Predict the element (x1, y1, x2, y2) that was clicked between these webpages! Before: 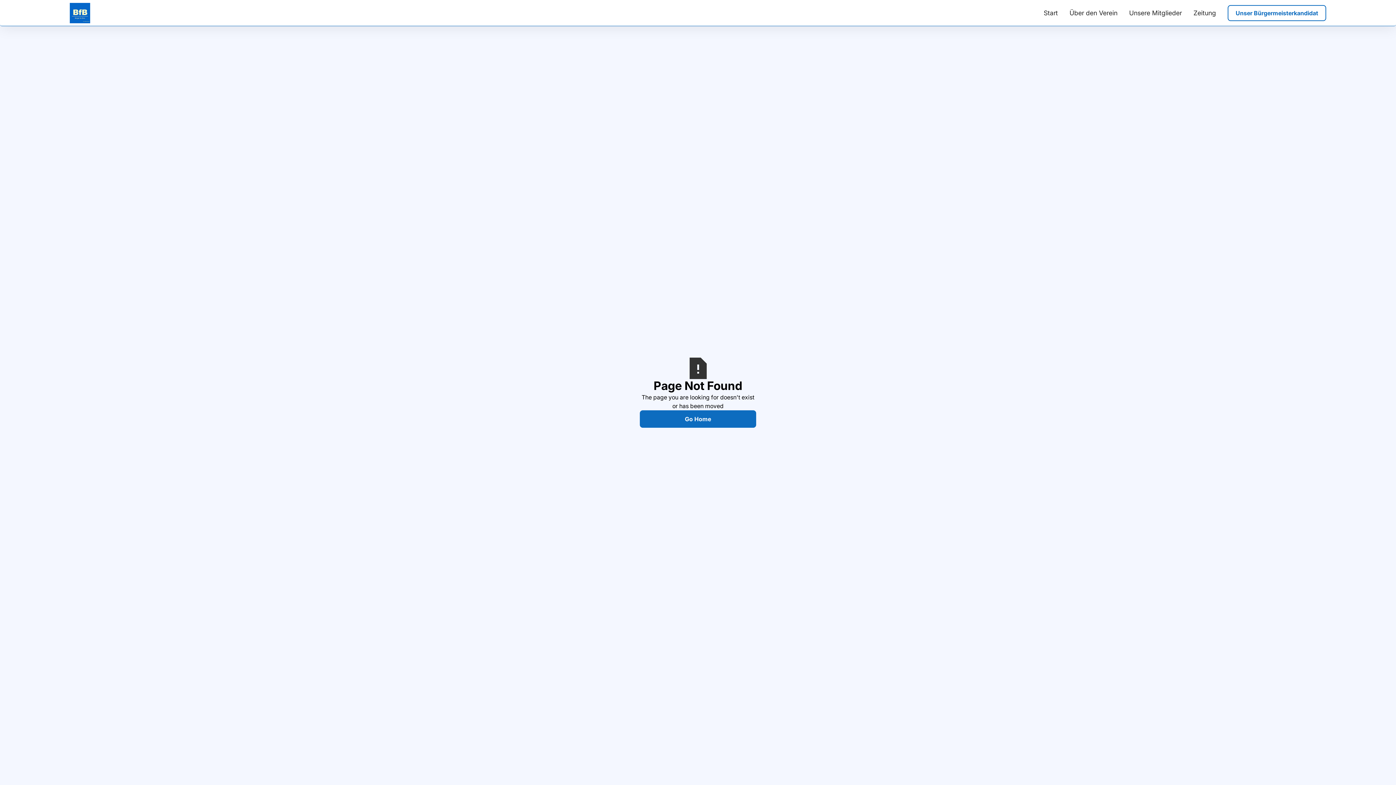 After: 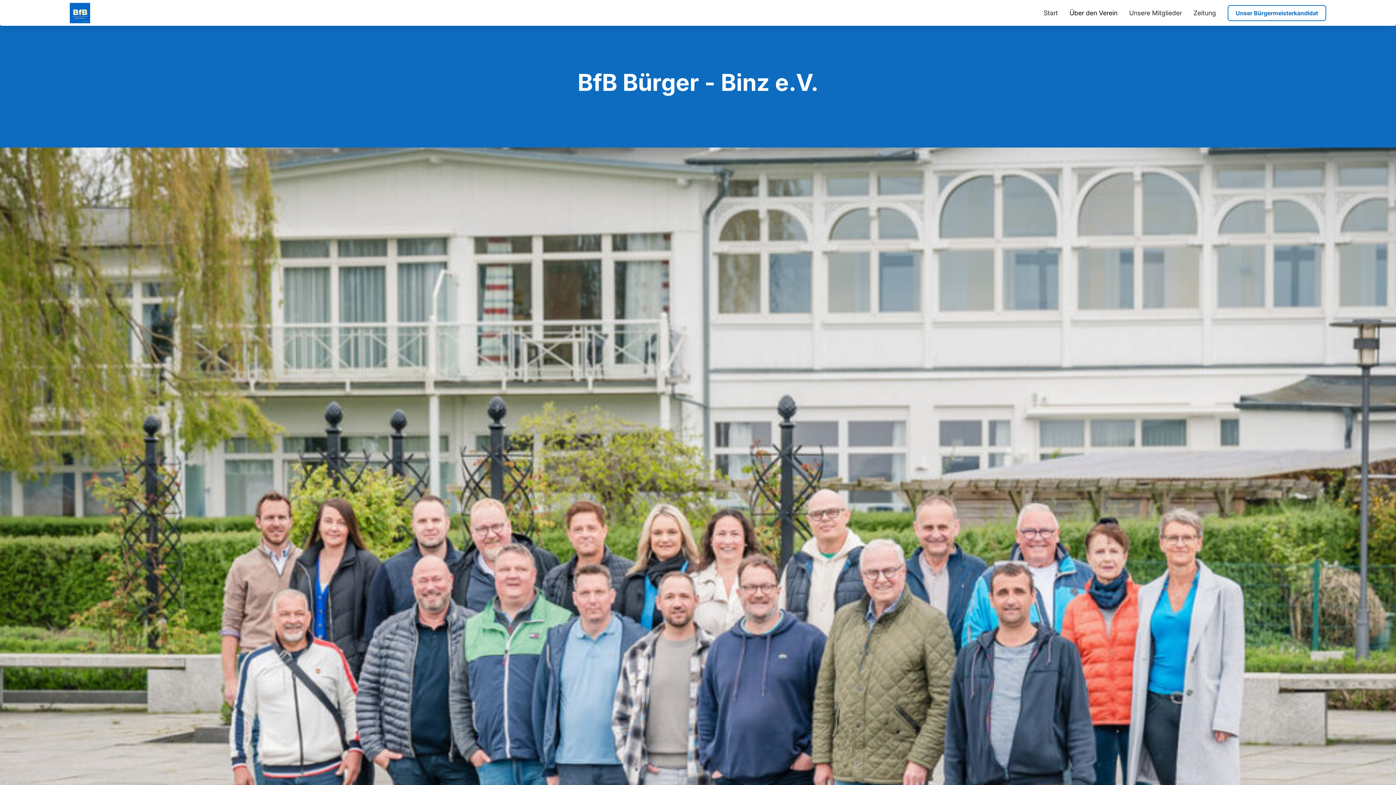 Action: bbox: (1064, 5, 1123, 20) label: Über den Verein